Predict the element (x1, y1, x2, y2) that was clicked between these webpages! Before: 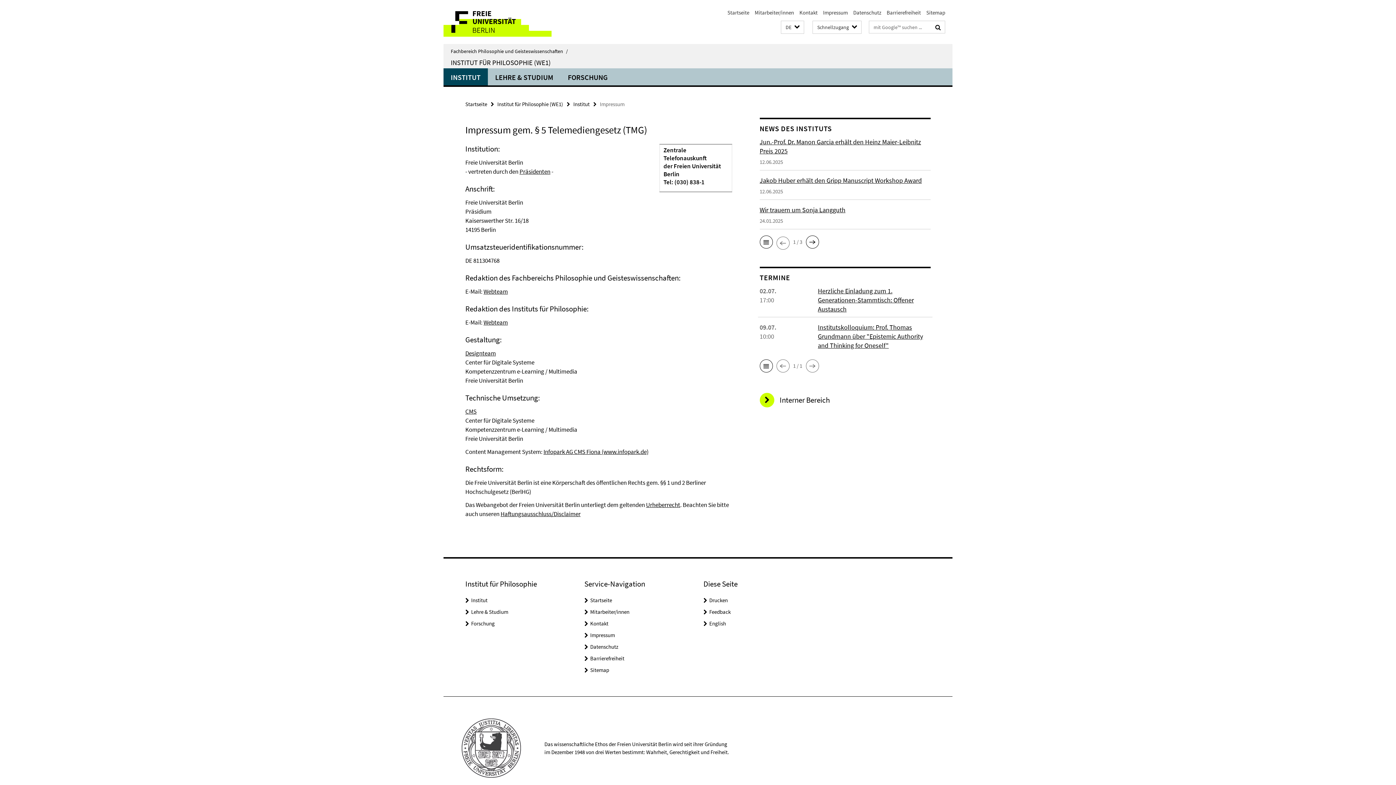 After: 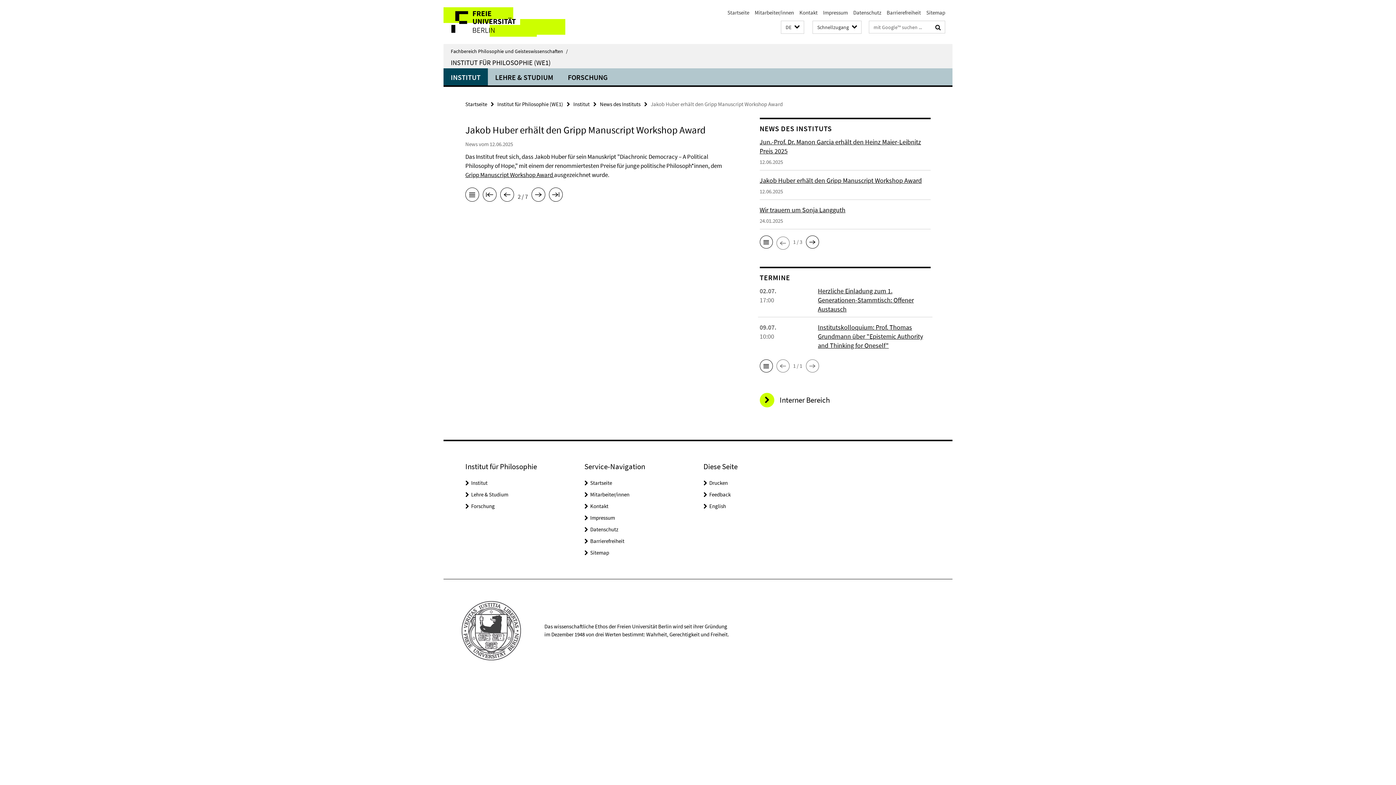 Action: label: Jakob Huber erhält den Gripp Manuscript Workshop Award

12.06.2025 bbox: (759, 176, 930, 200)